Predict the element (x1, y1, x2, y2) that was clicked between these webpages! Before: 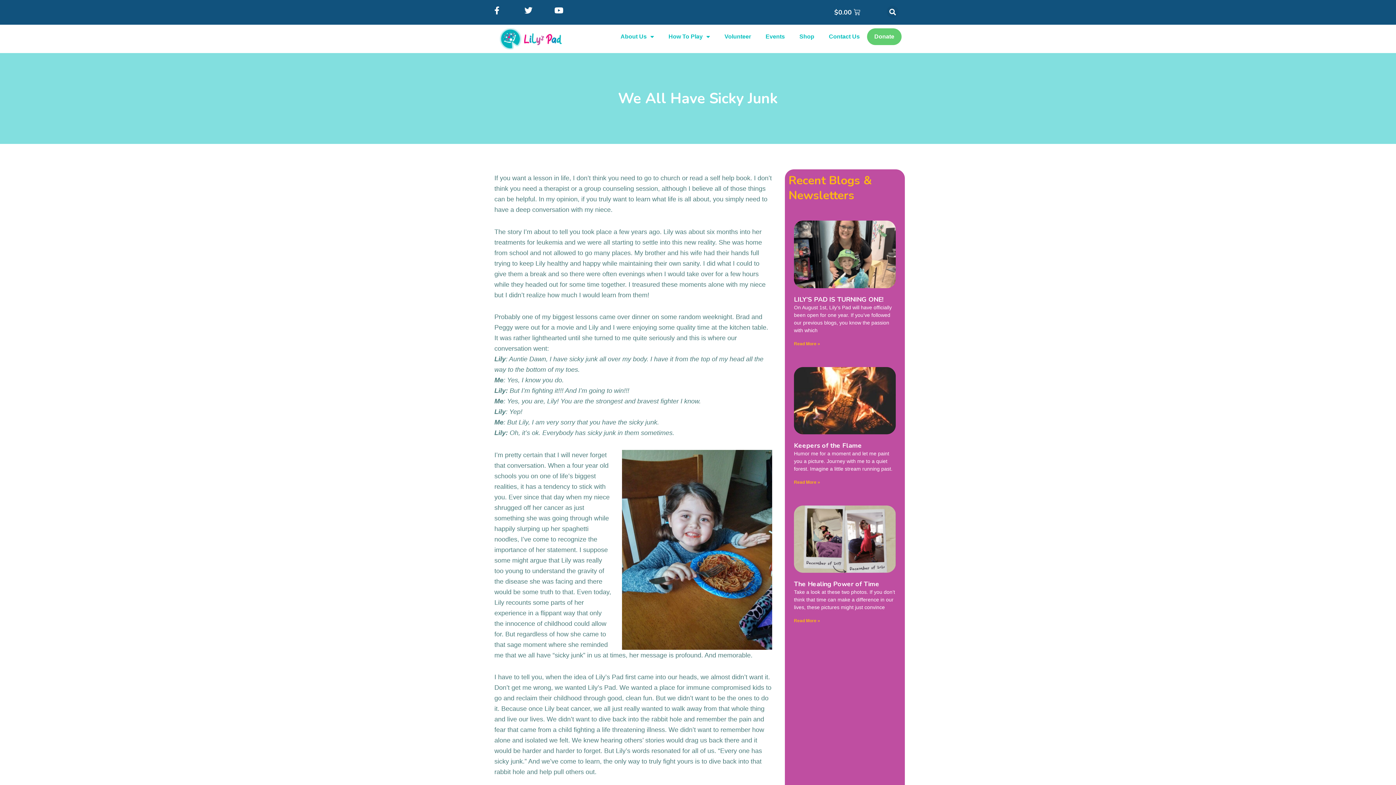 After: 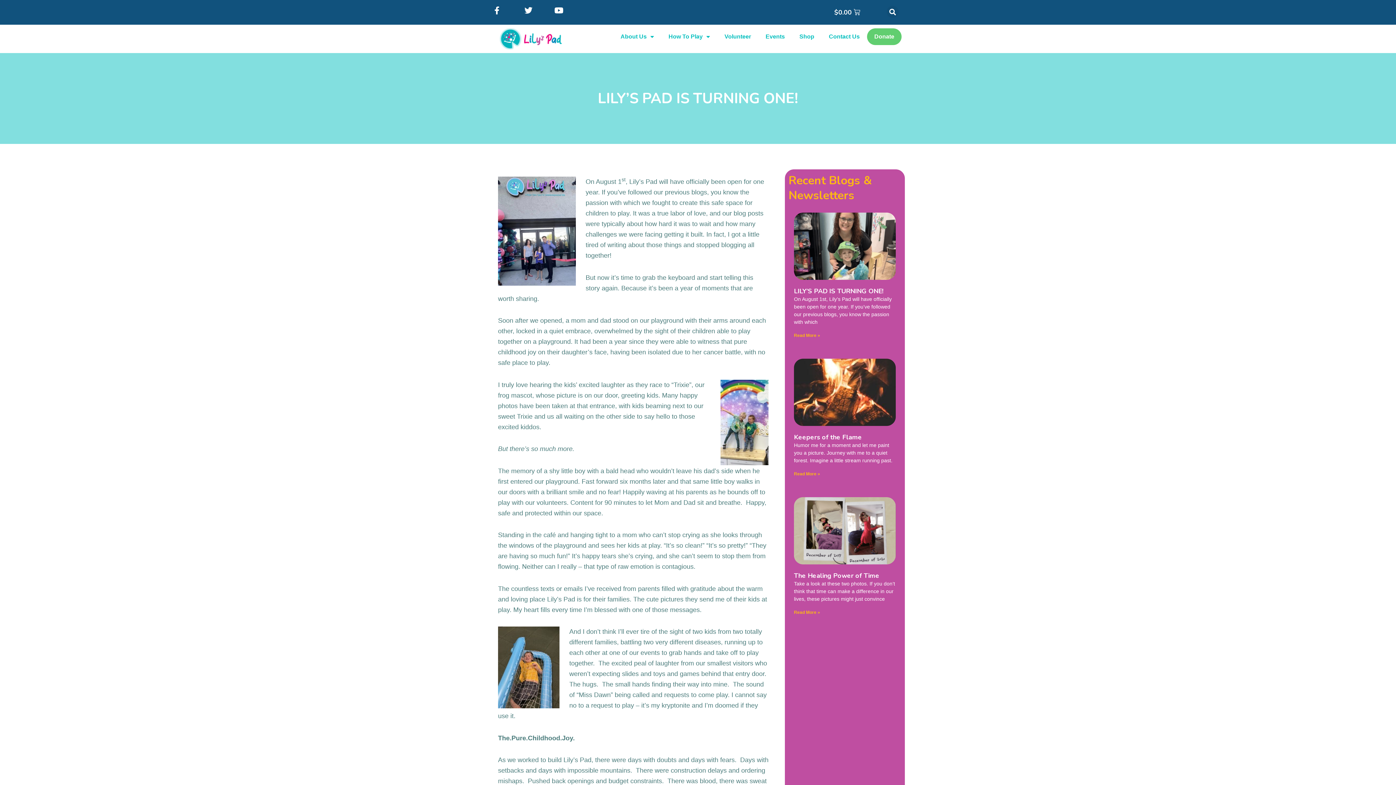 Action: bbox: (794, 341, 820, 346) label: Read more about LILY’S PAD IS TURNING ONE!